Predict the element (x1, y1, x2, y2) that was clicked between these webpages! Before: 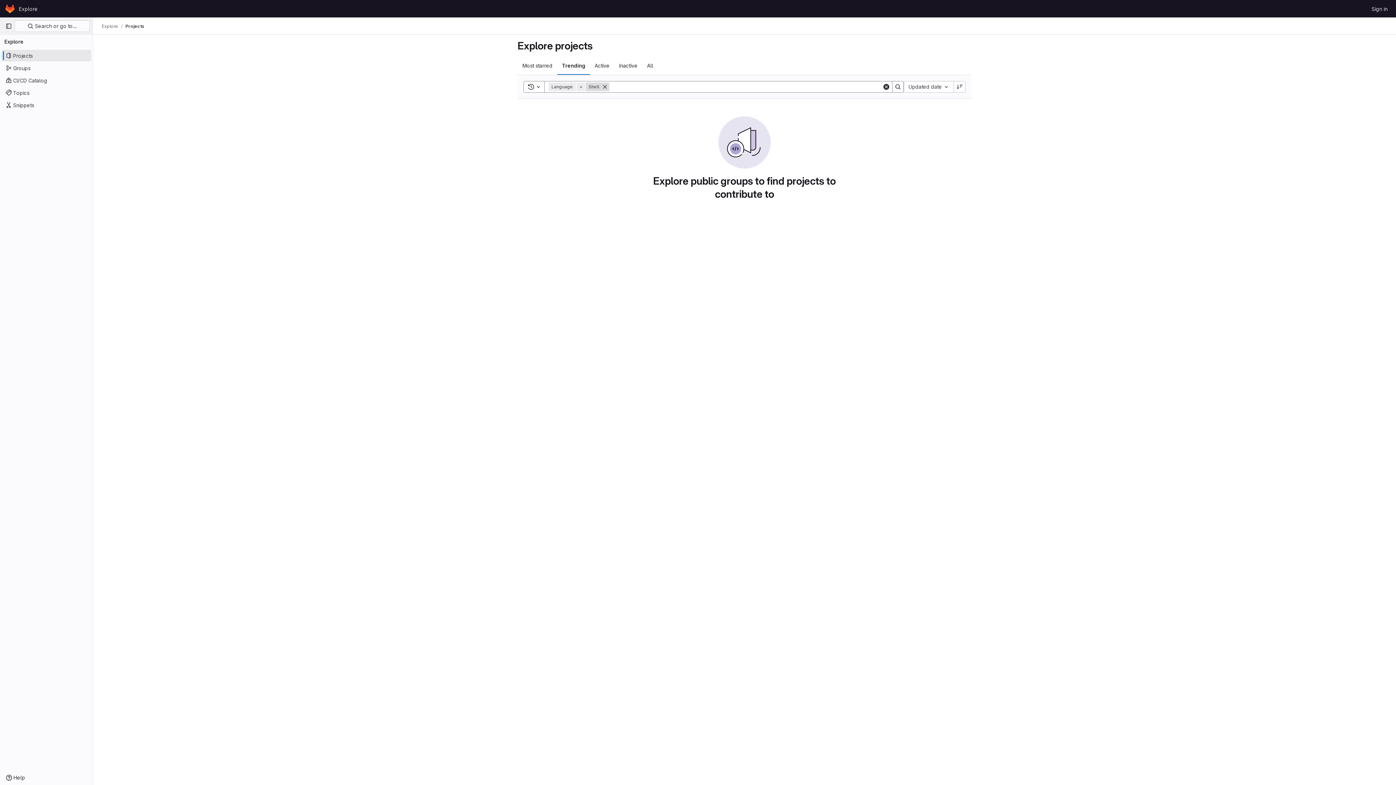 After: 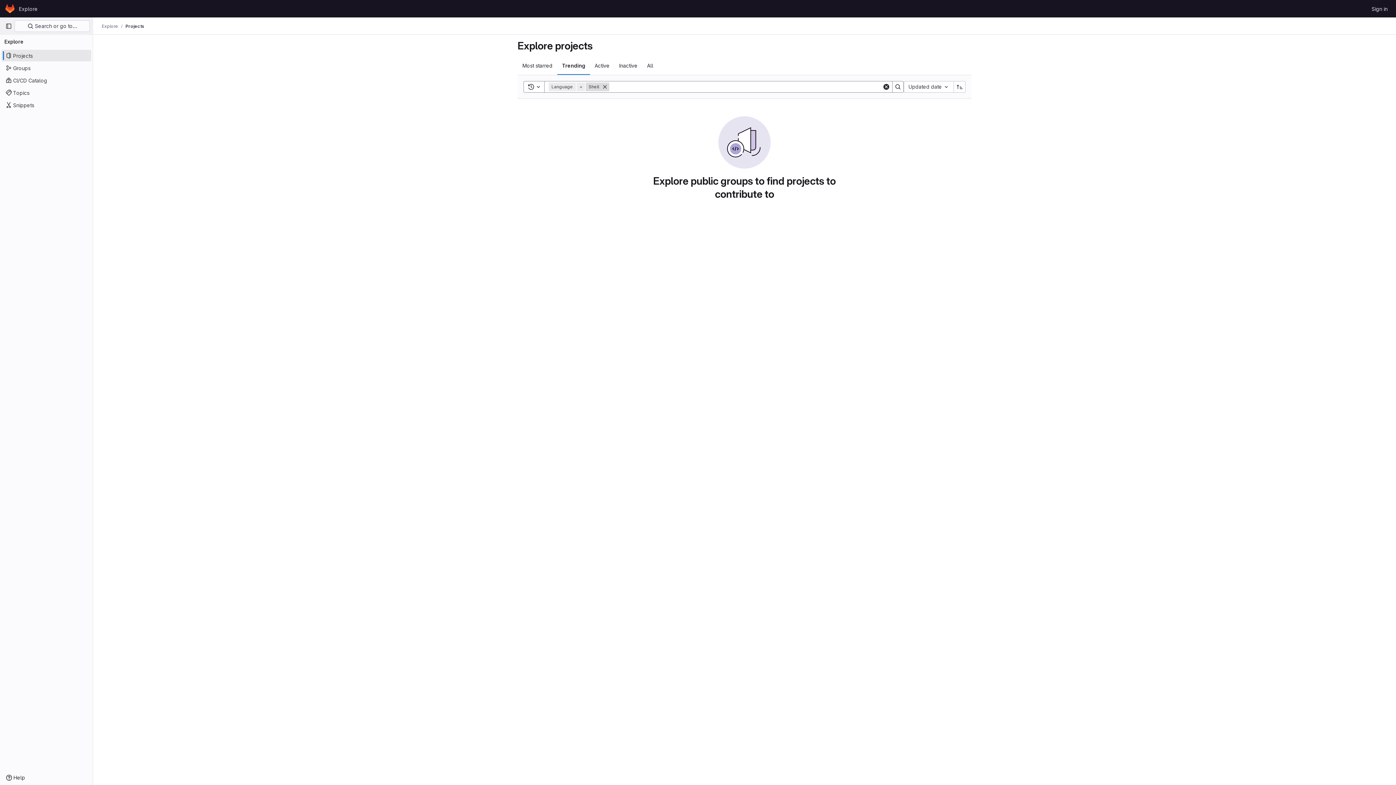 Action: bbox: (954, 81, 965, 92) label: Sort direction: Descending